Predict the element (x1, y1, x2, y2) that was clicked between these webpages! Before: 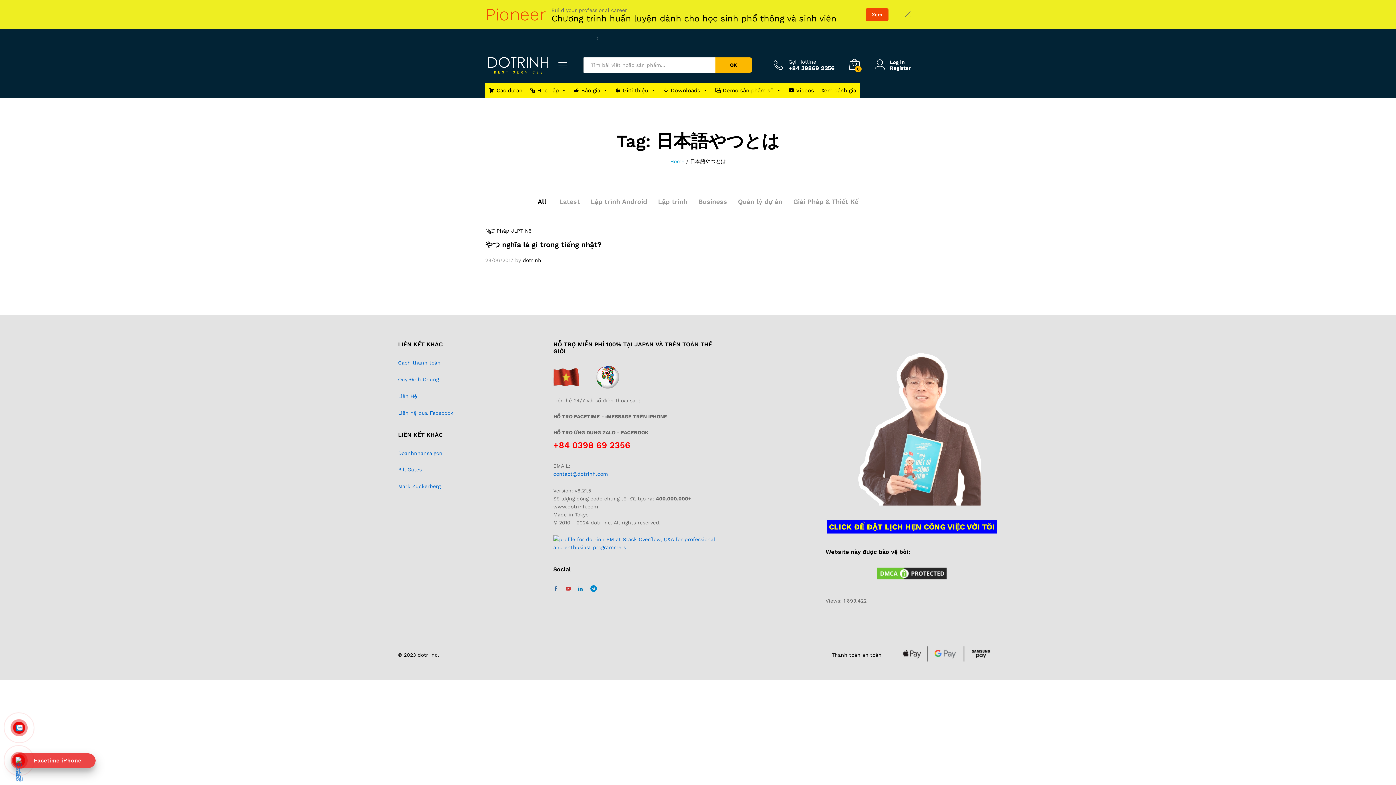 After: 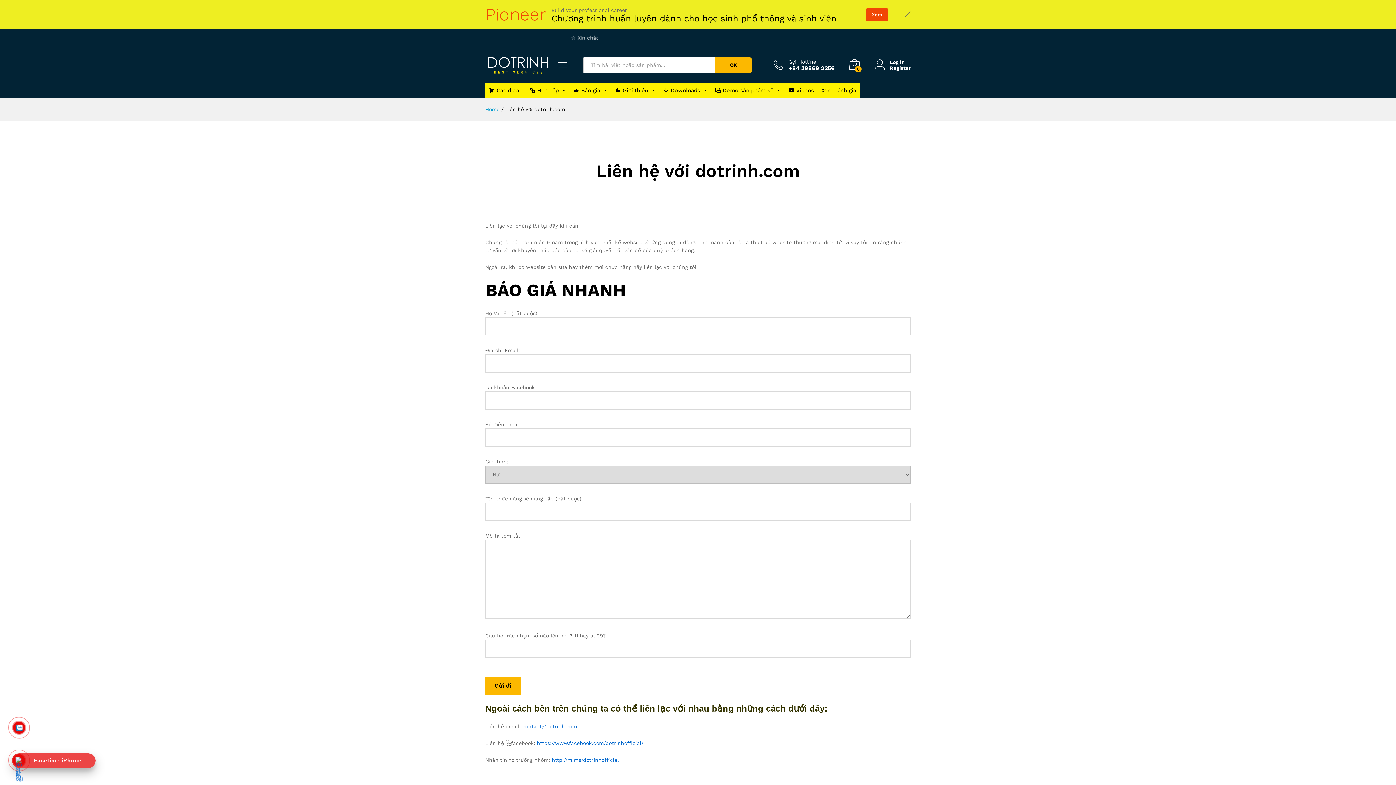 Action: bbox: (398, 393, 417, 399) label: Liên Hệ